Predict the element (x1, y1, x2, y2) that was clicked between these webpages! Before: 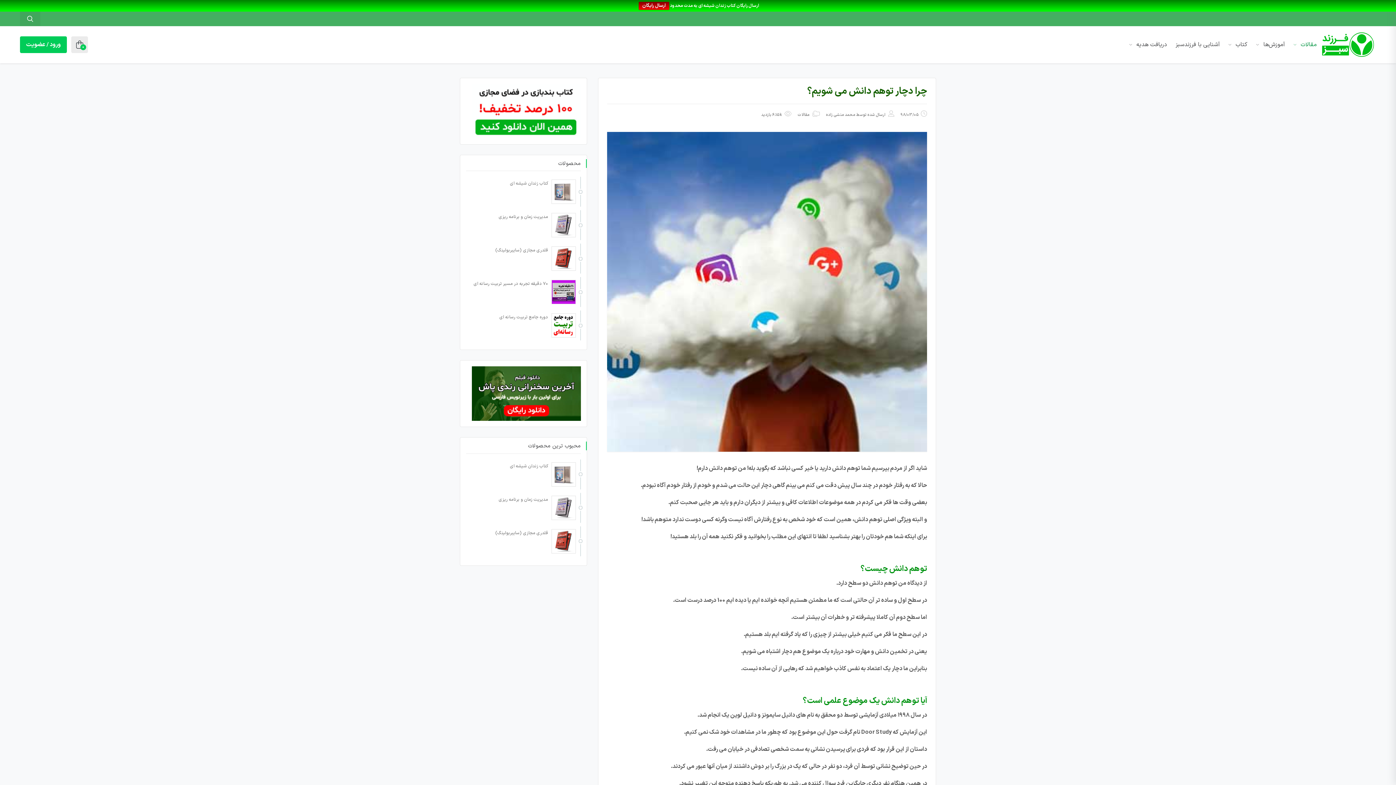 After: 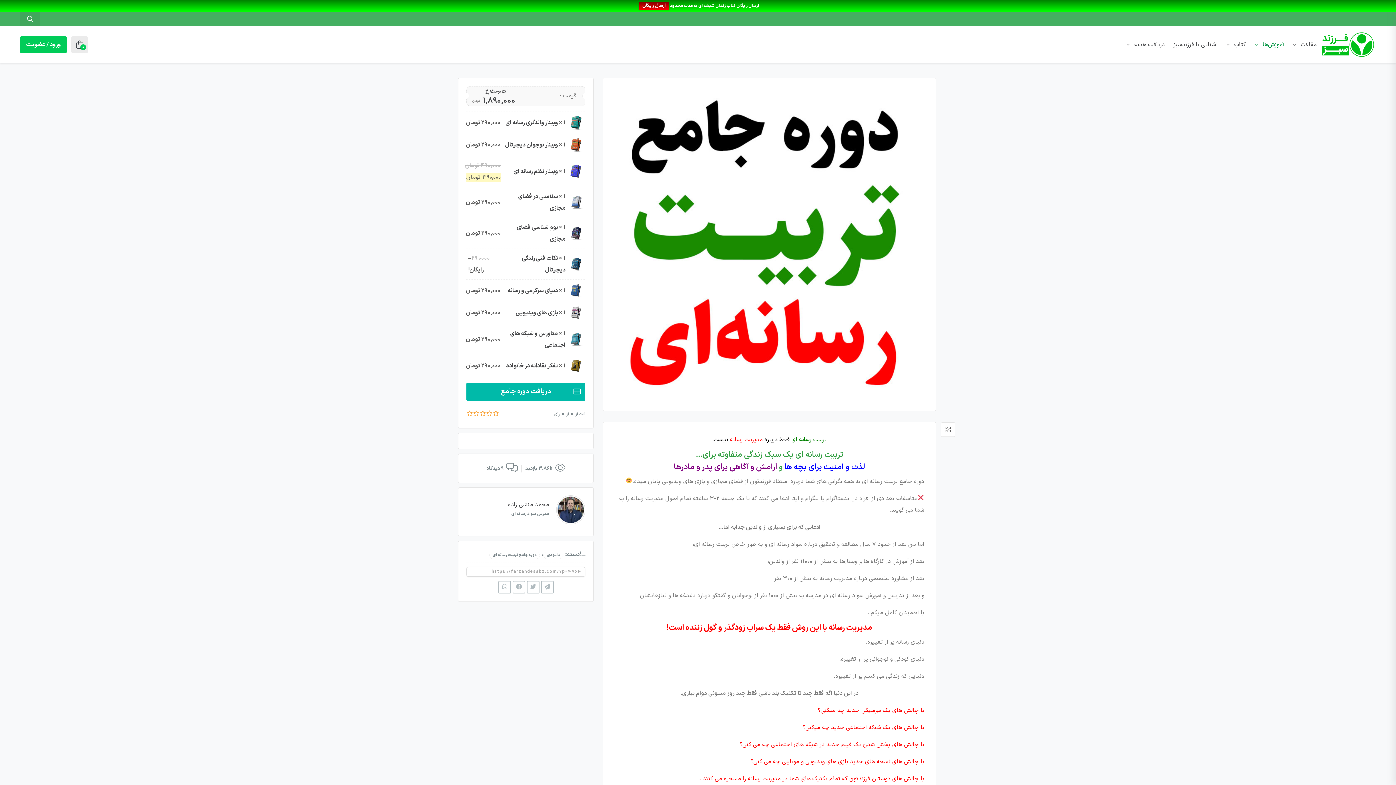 Action: bbox: (466, 310, 580, 340) label: دوره جامع تربیت رسانه ای